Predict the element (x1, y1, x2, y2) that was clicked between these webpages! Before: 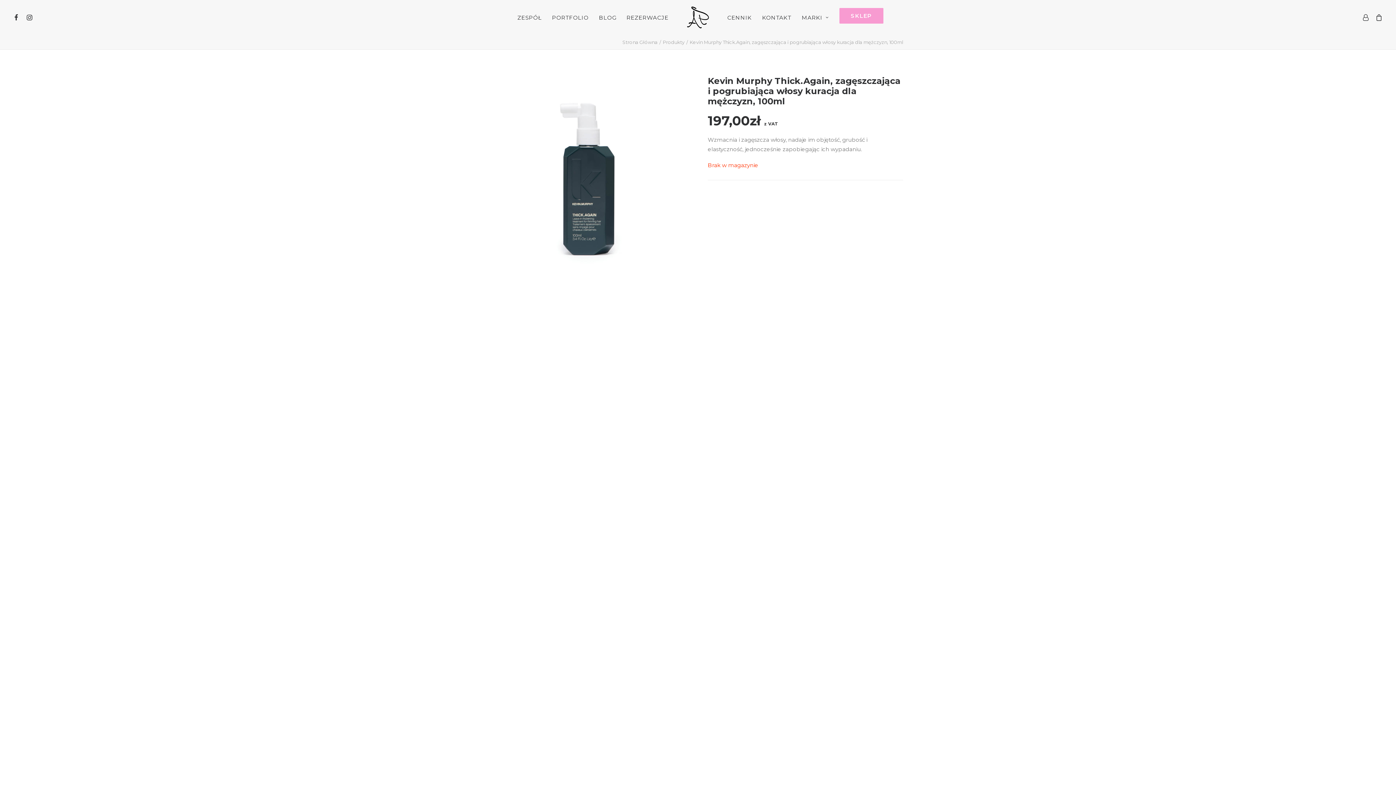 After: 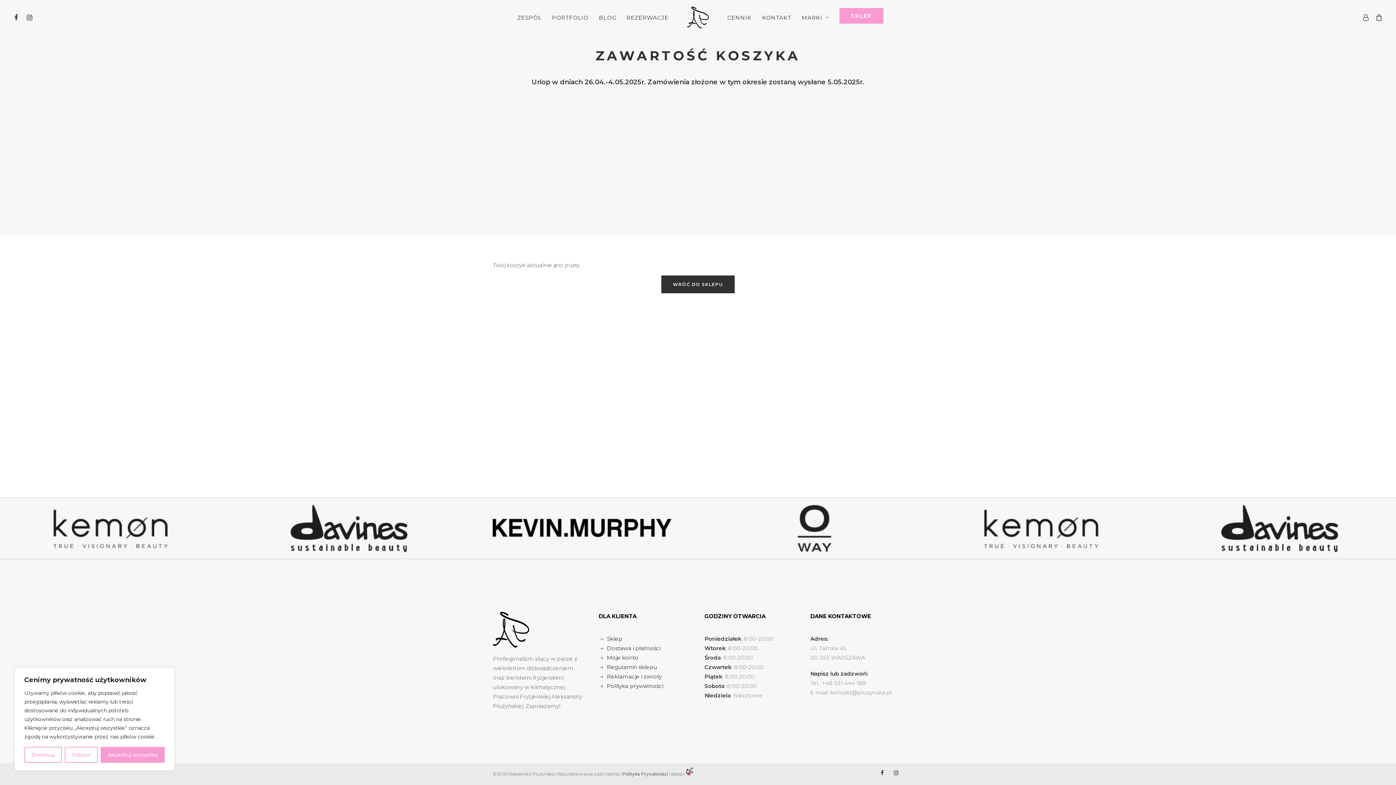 Action: bbox: (1372, 0, 1383, 34)